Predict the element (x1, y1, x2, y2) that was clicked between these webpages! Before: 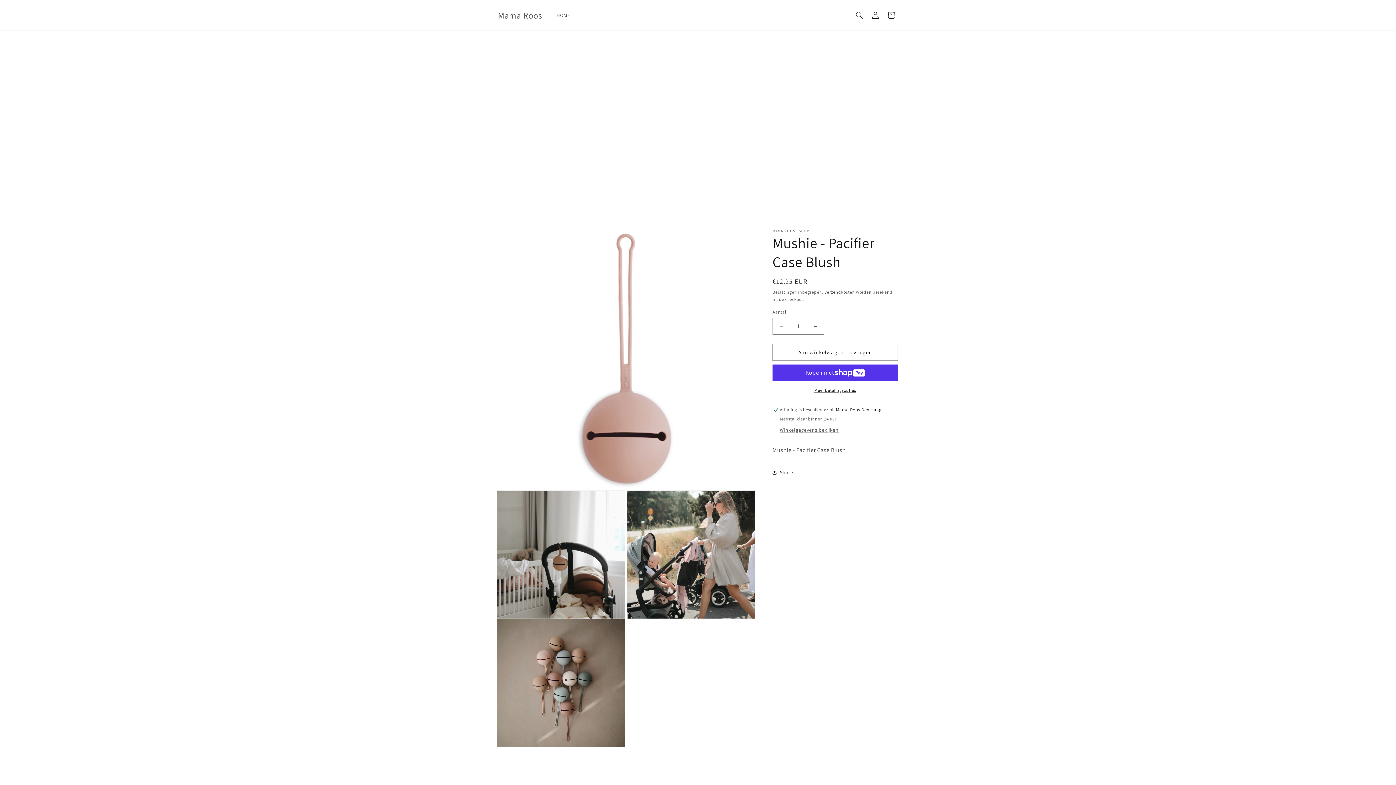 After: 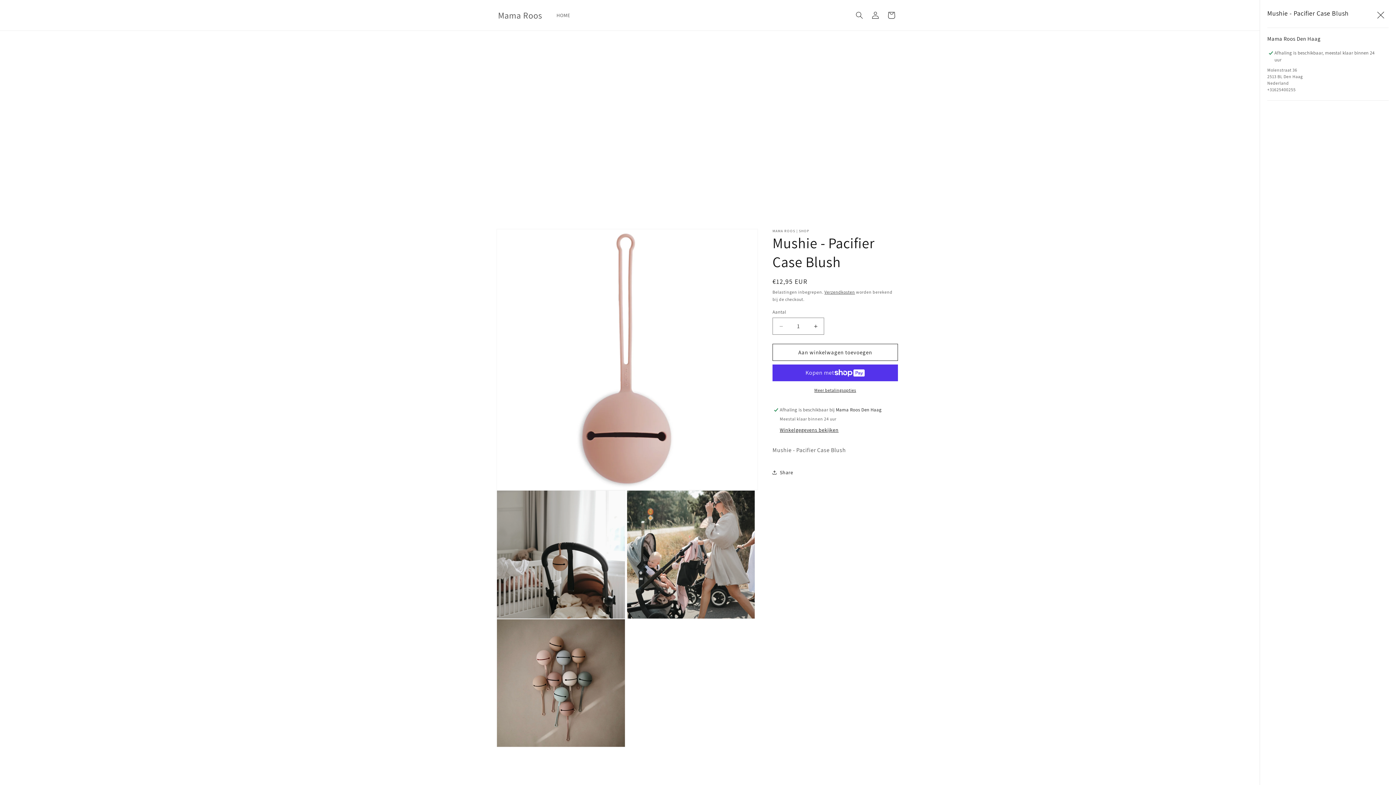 Action: bbox: (780, 426, 838, 434) label: Winkelgegevens bekijken